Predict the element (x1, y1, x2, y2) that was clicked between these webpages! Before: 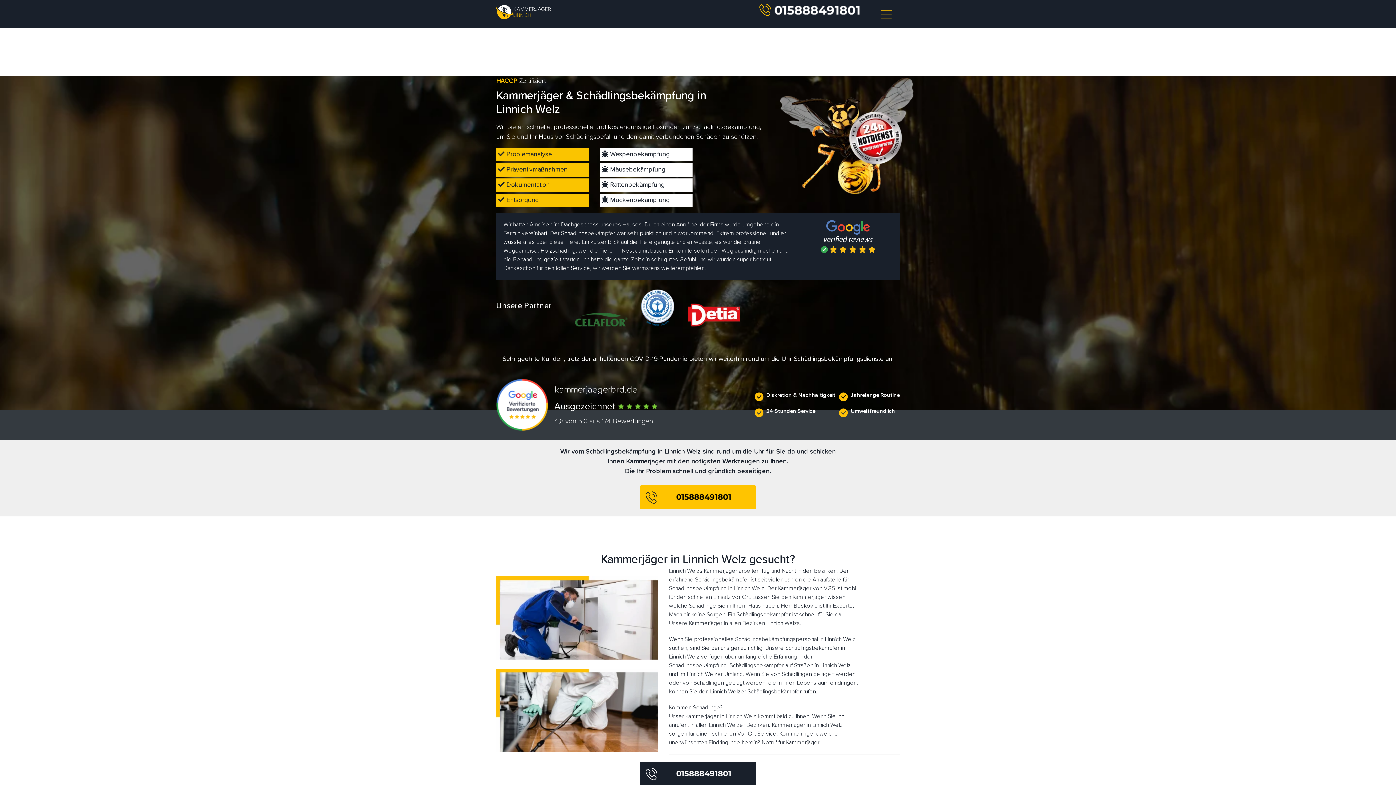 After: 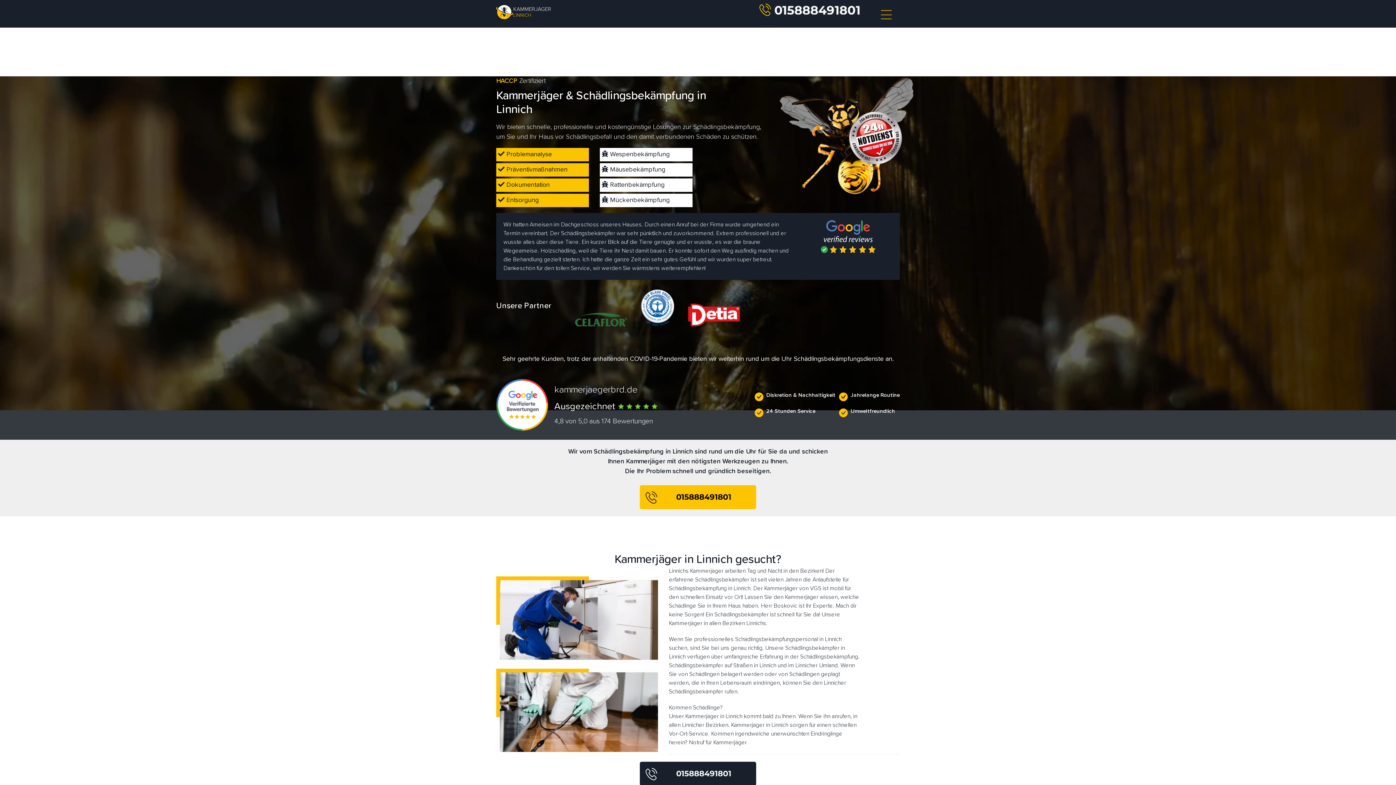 Action: label: KAMMERJÄGER
LINNICH bbox: (496, 3, 623, 24)